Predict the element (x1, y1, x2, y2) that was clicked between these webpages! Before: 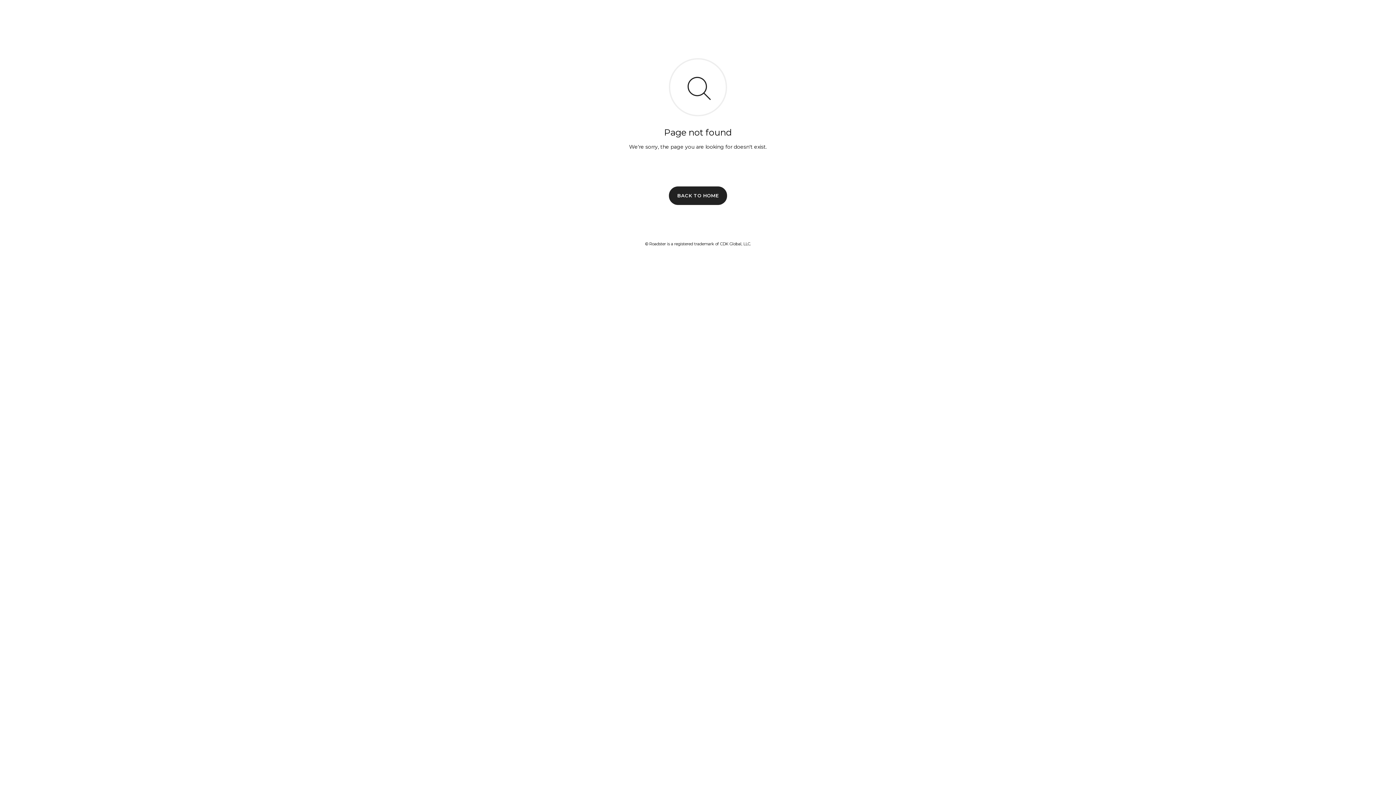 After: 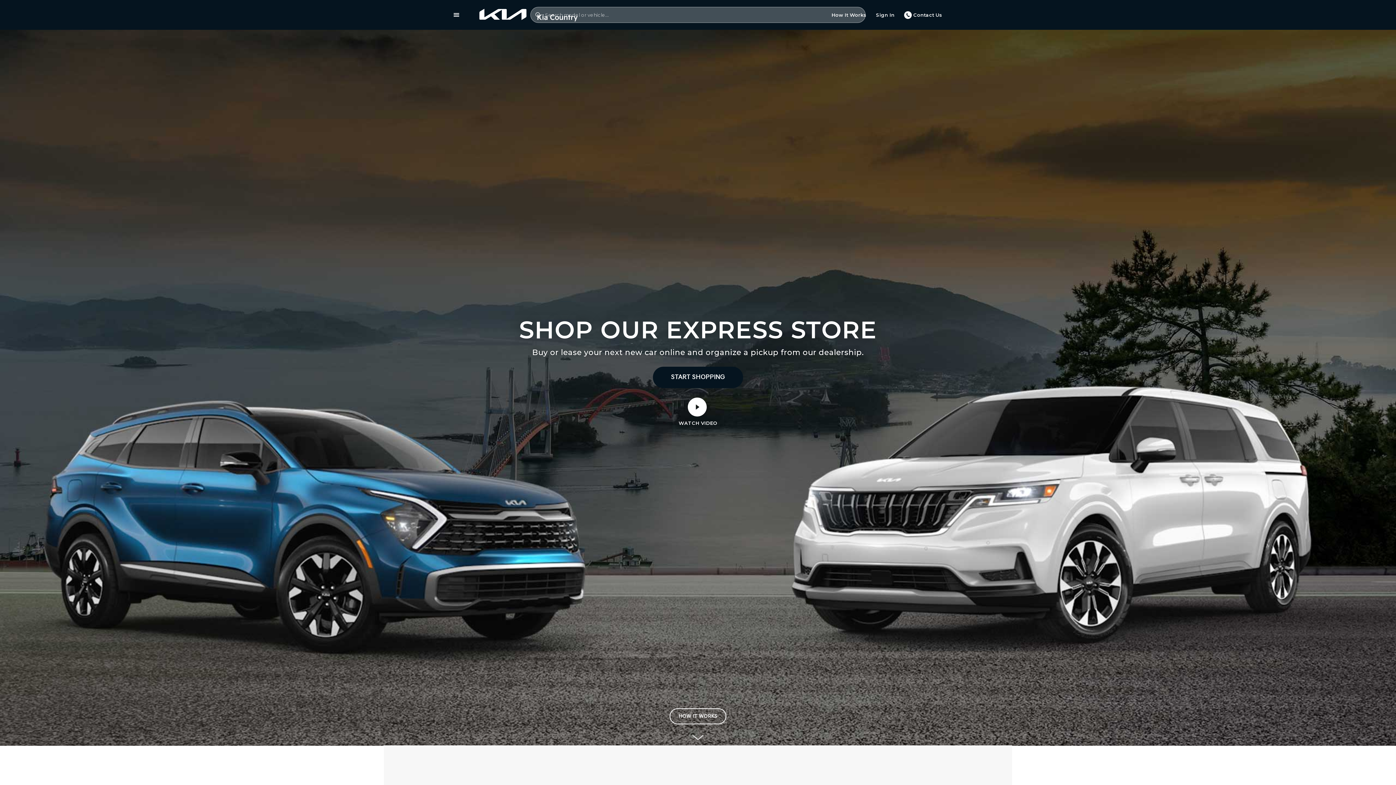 Action: bbox: (669, 186, 727, 204) label: BACK TO HOME